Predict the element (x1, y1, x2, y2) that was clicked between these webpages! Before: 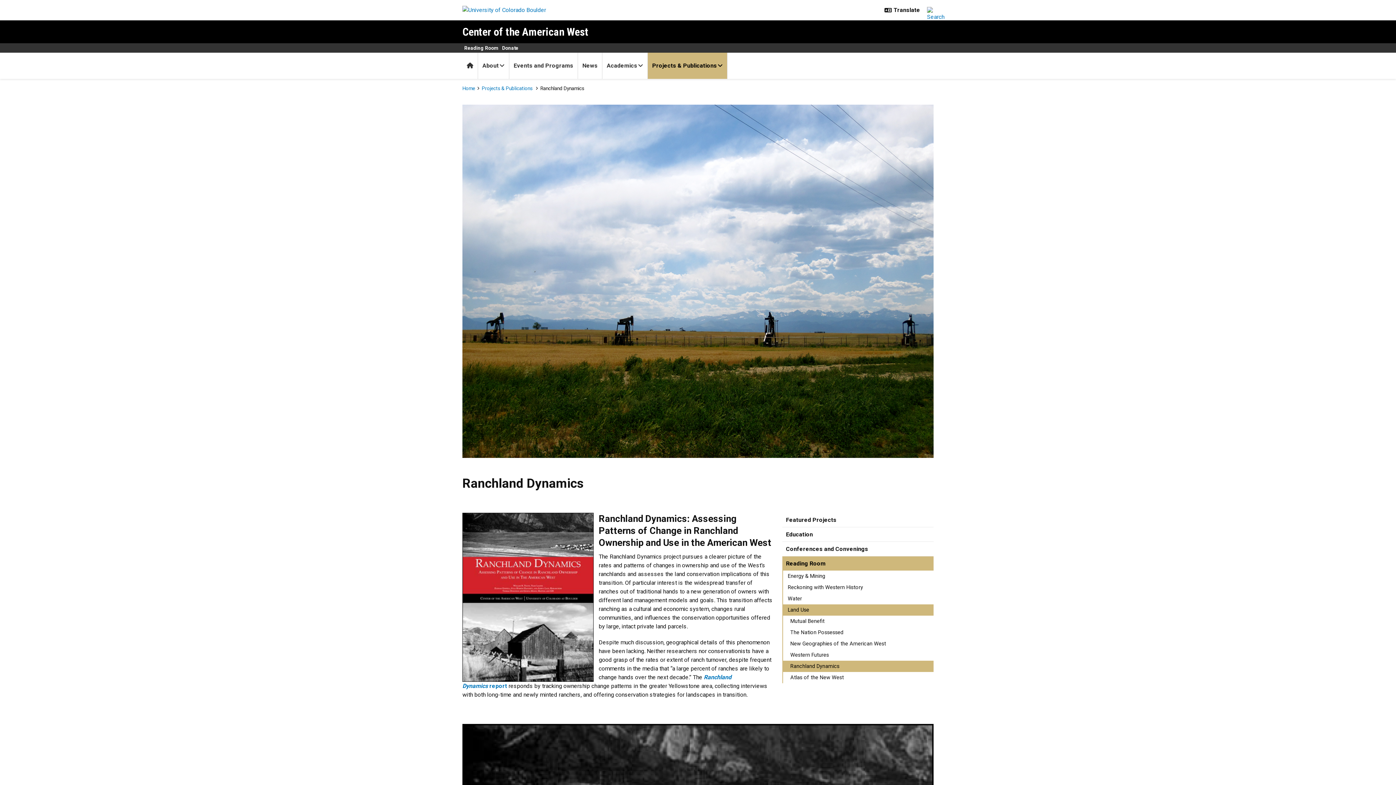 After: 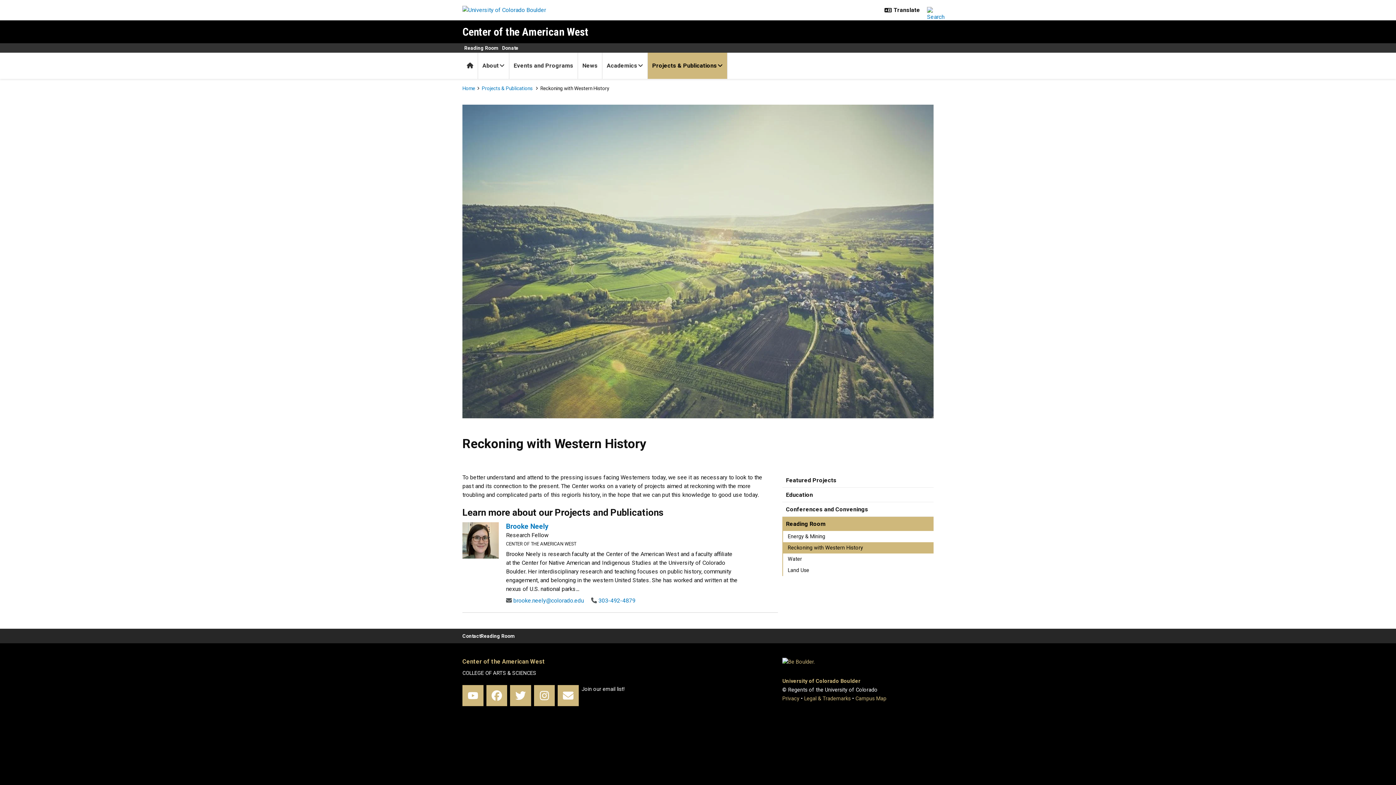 Action: label: Reckoning with Western History bbox: (783, 582, 933, 593)